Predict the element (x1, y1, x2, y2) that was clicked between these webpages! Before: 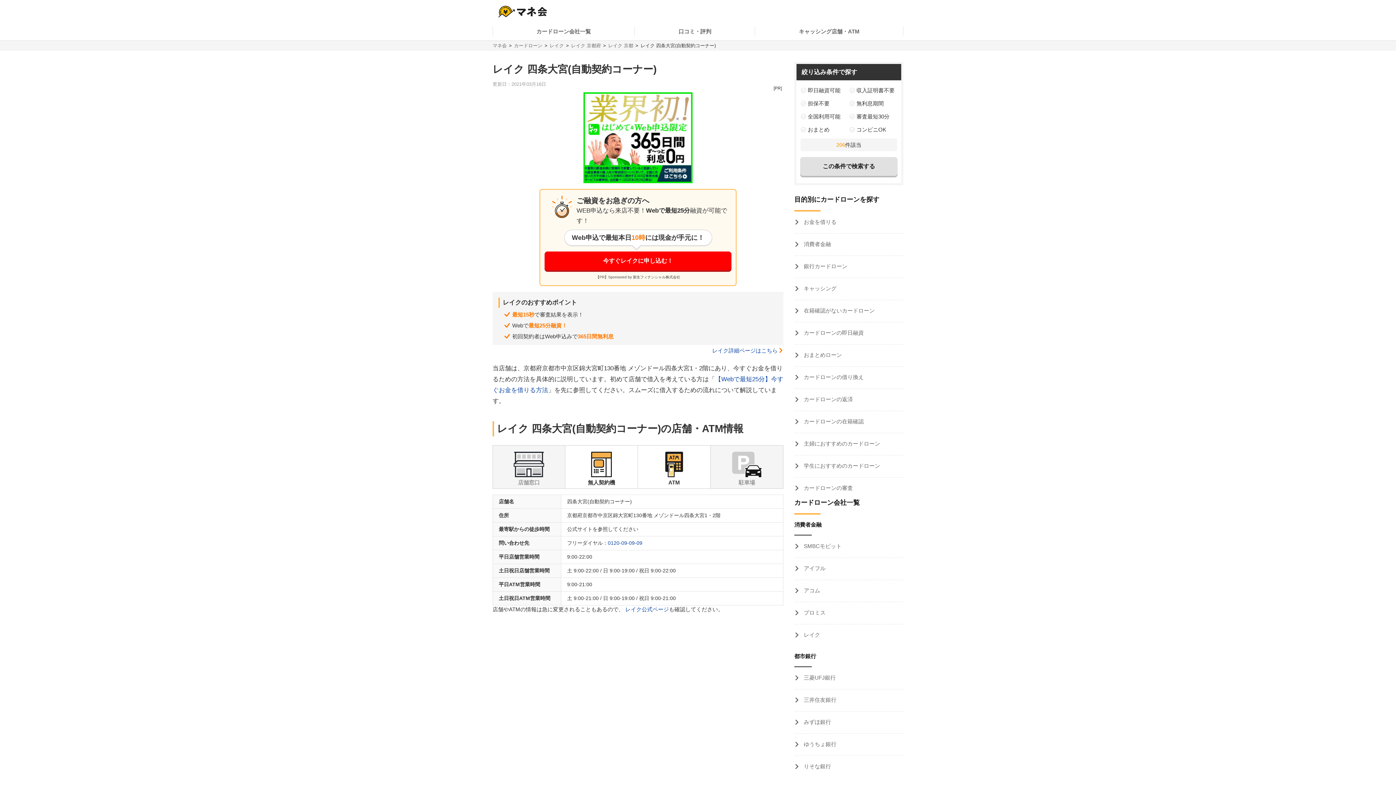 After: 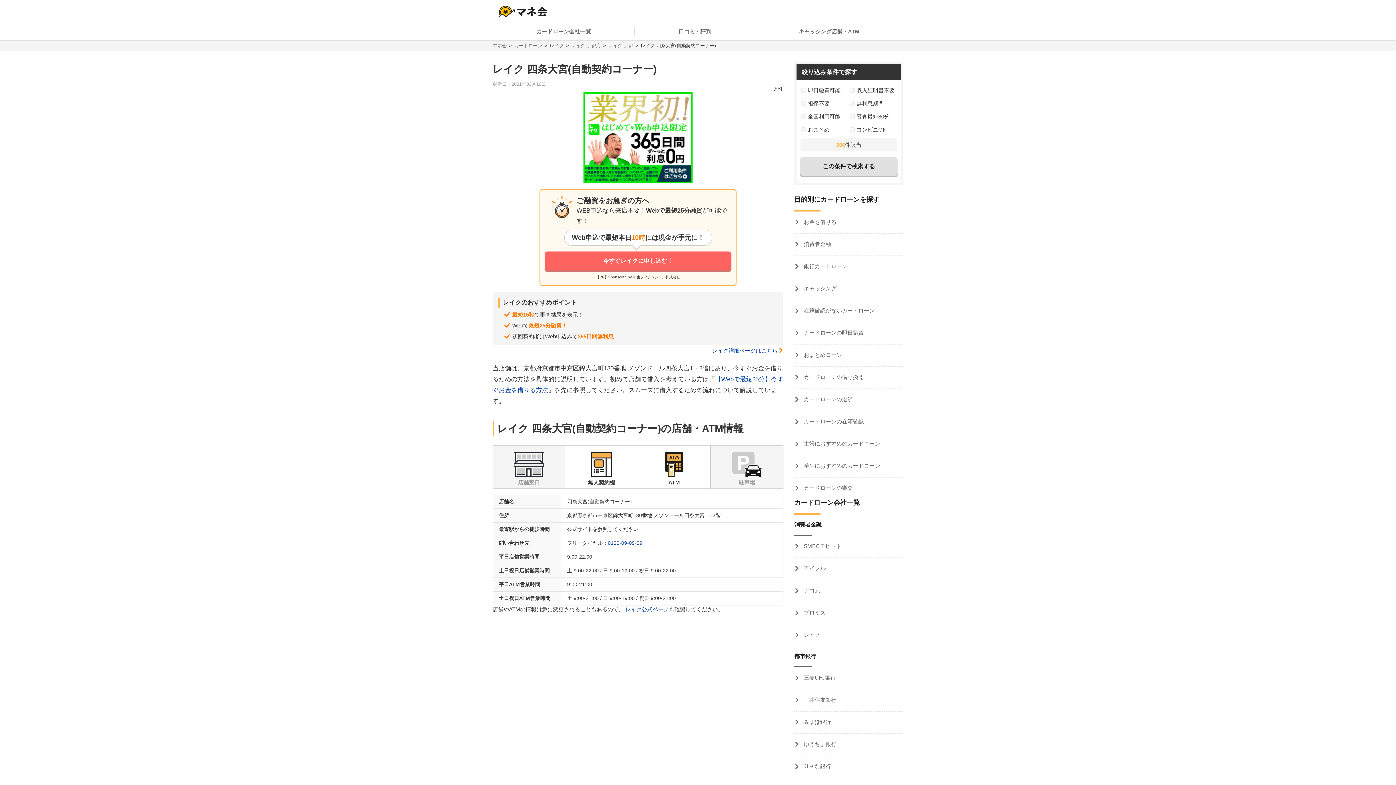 Action: label: 今すぐレイクに申し込む！ bbox: (544, 251, 731, 270)